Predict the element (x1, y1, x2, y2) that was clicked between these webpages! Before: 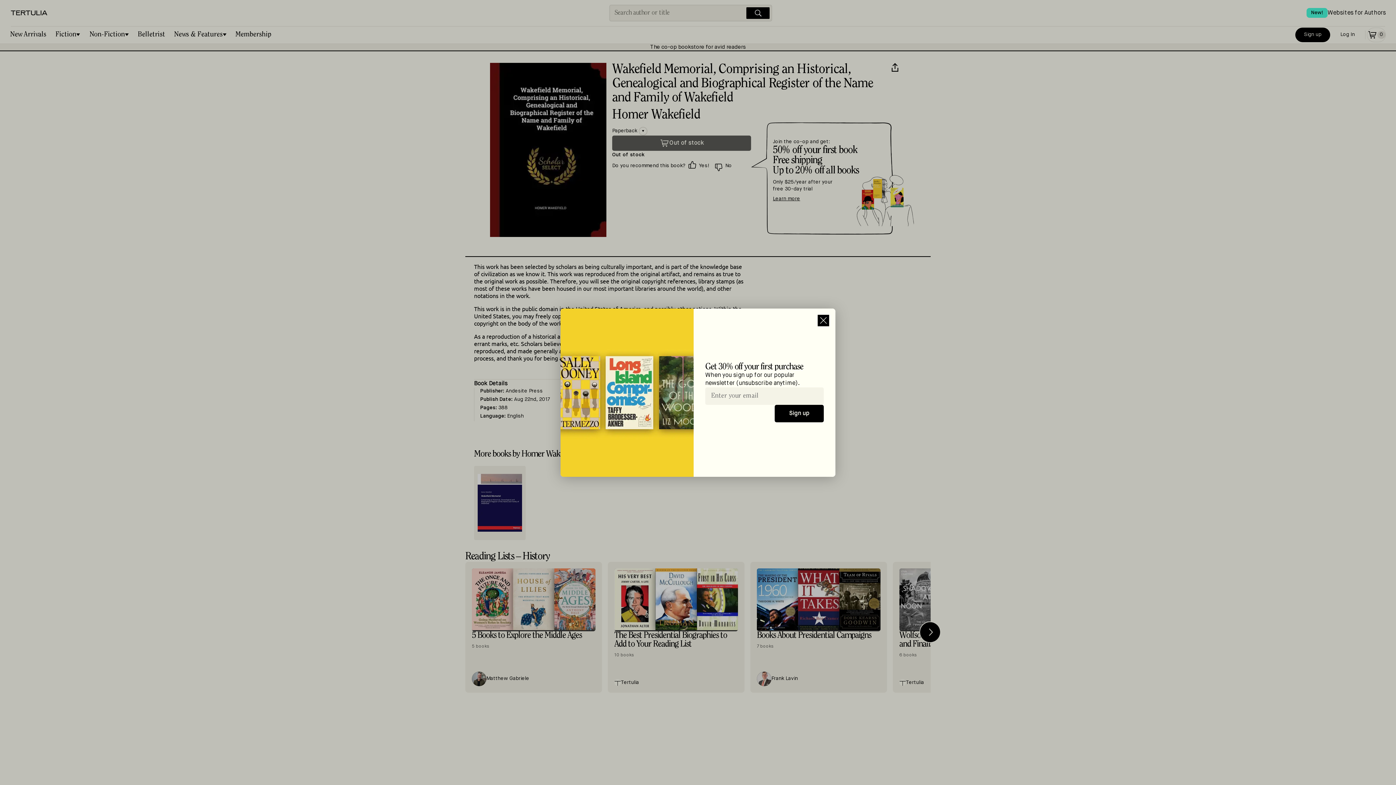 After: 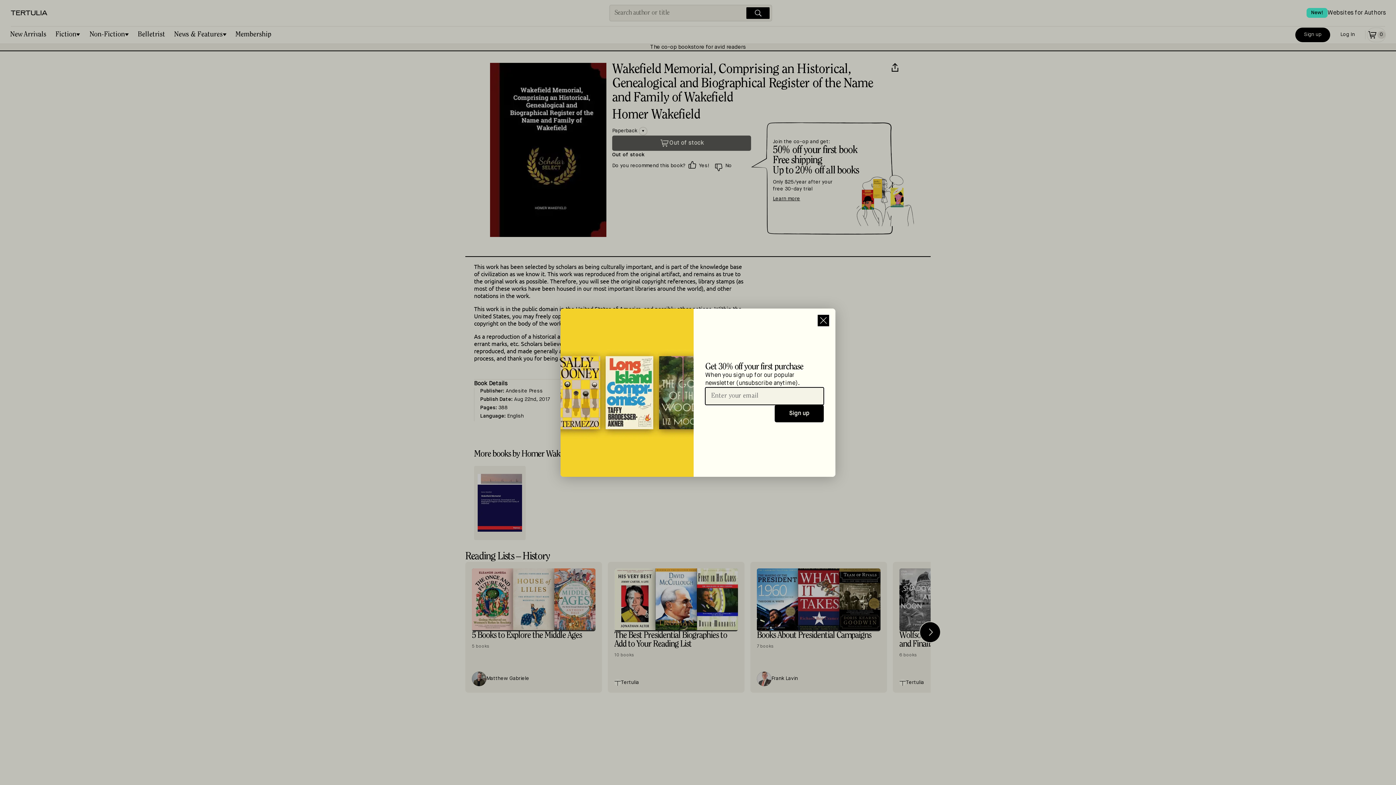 Action: label: Sign up bbox: (774, 405, 824, 422)